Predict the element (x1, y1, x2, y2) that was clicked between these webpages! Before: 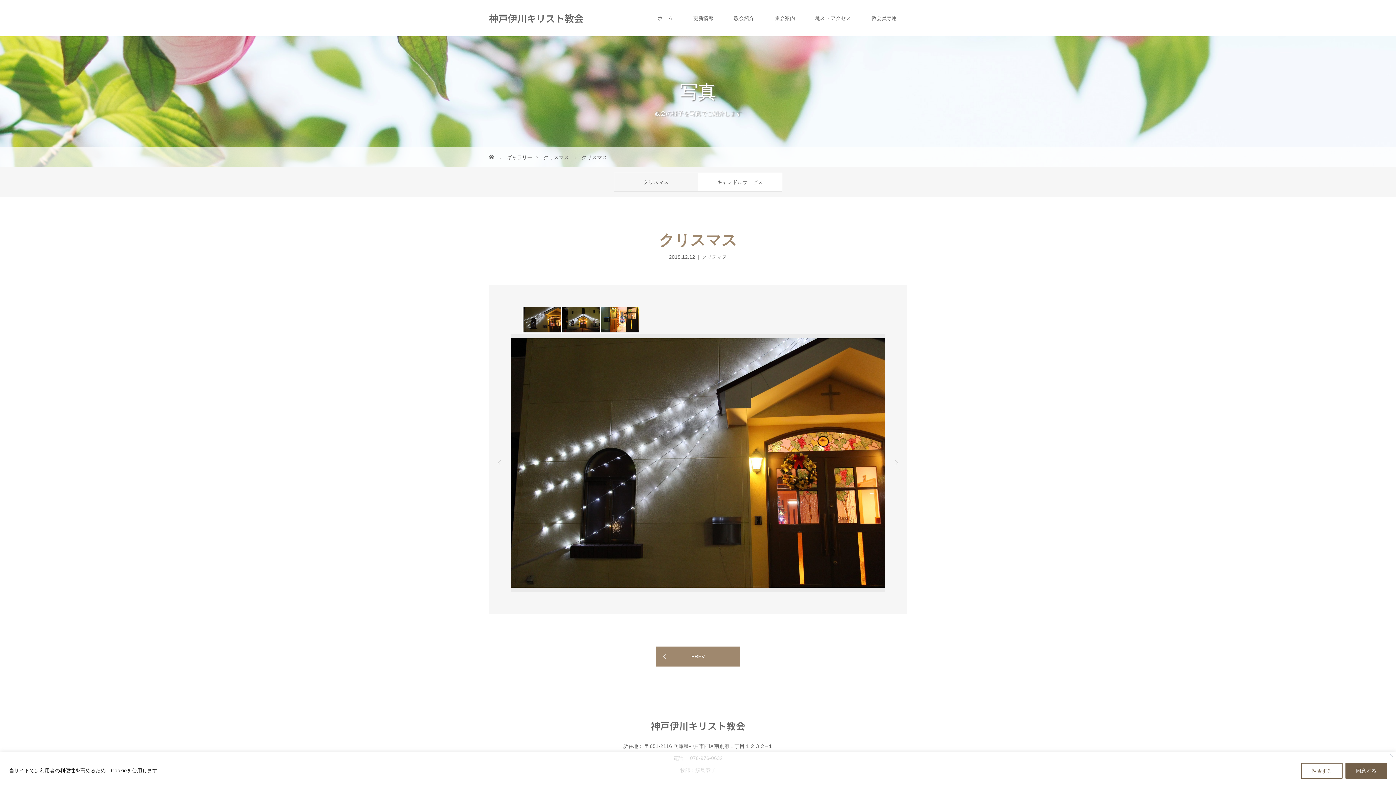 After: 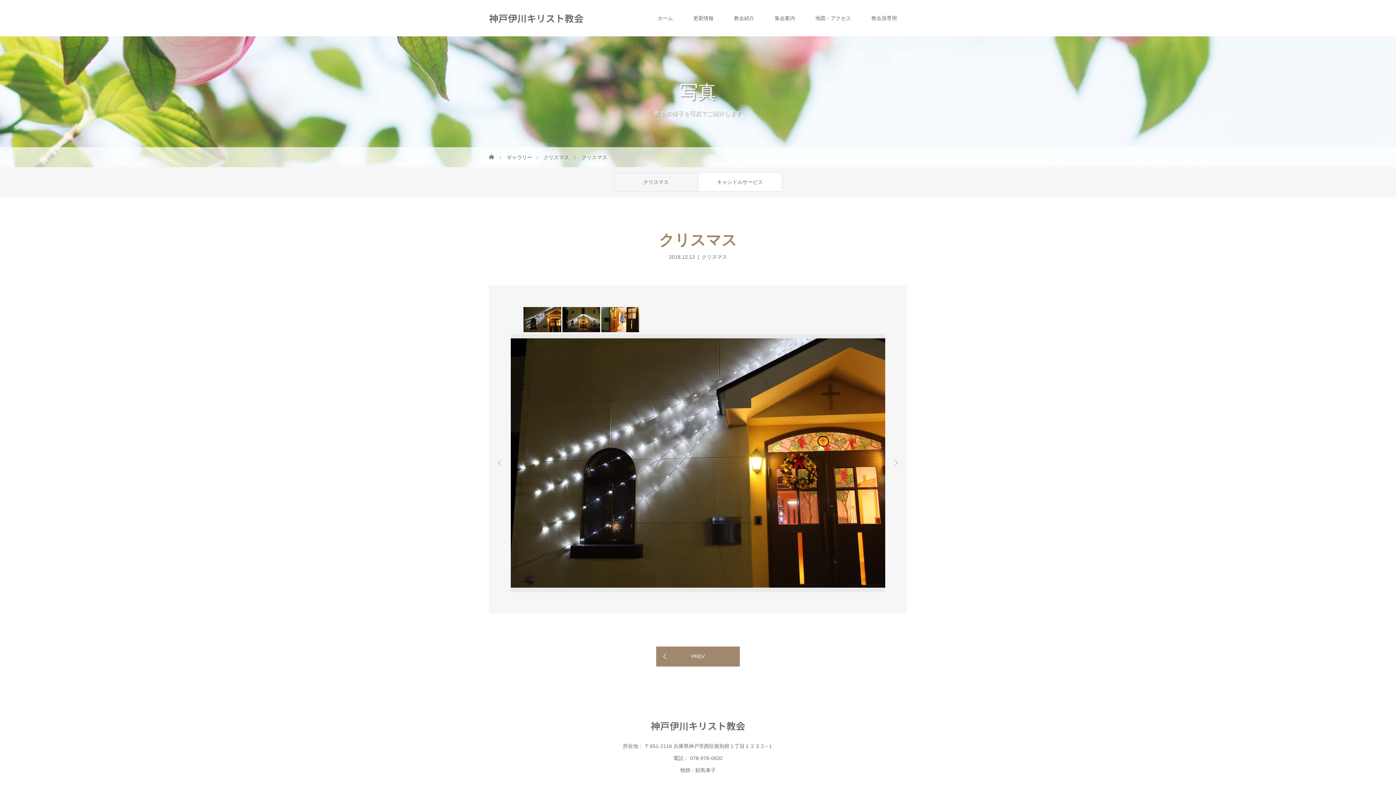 Action: bbox: (1345, 763, 1387, 779) label: 同意する